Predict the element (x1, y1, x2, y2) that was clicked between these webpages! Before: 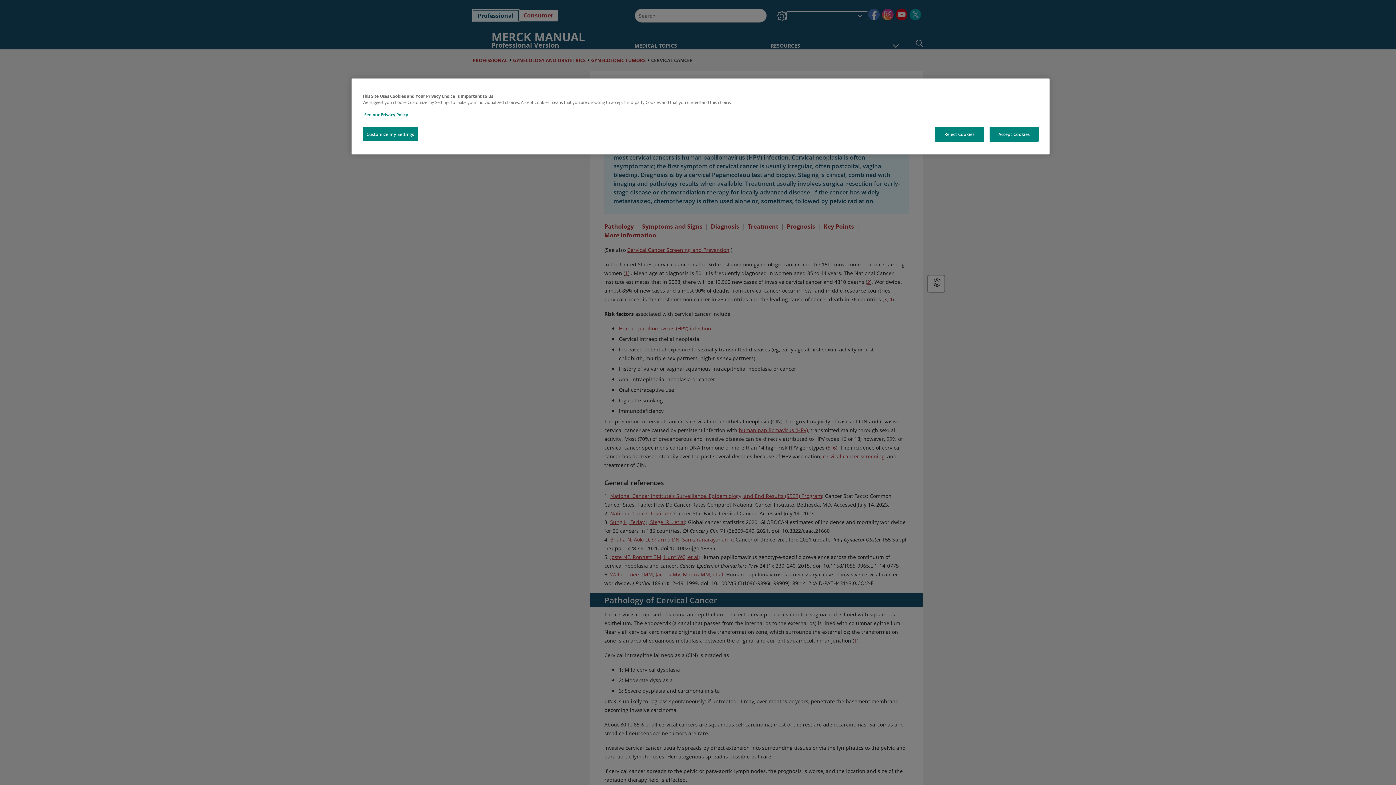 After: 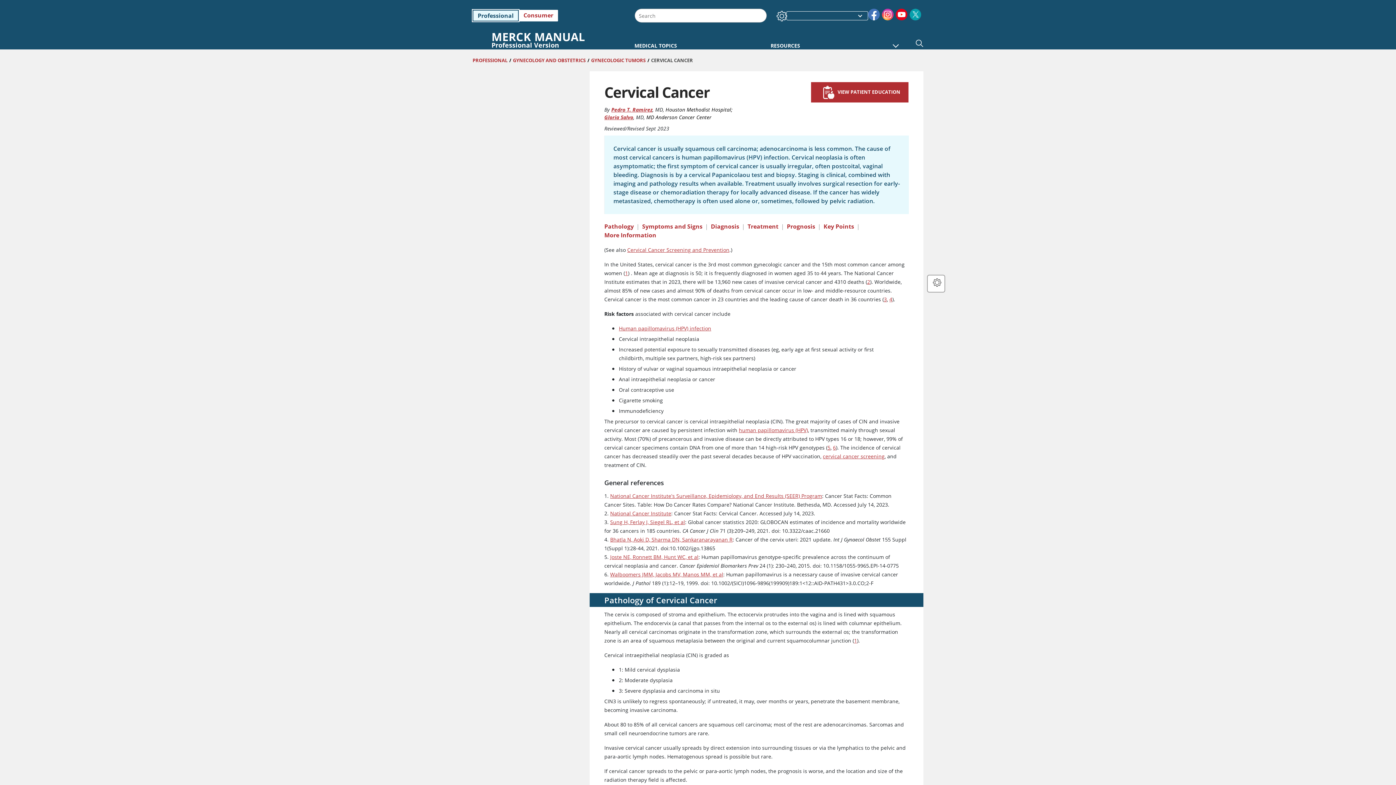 Action: bbox: (989, 126, 1038, 141) label: Accept Cookies